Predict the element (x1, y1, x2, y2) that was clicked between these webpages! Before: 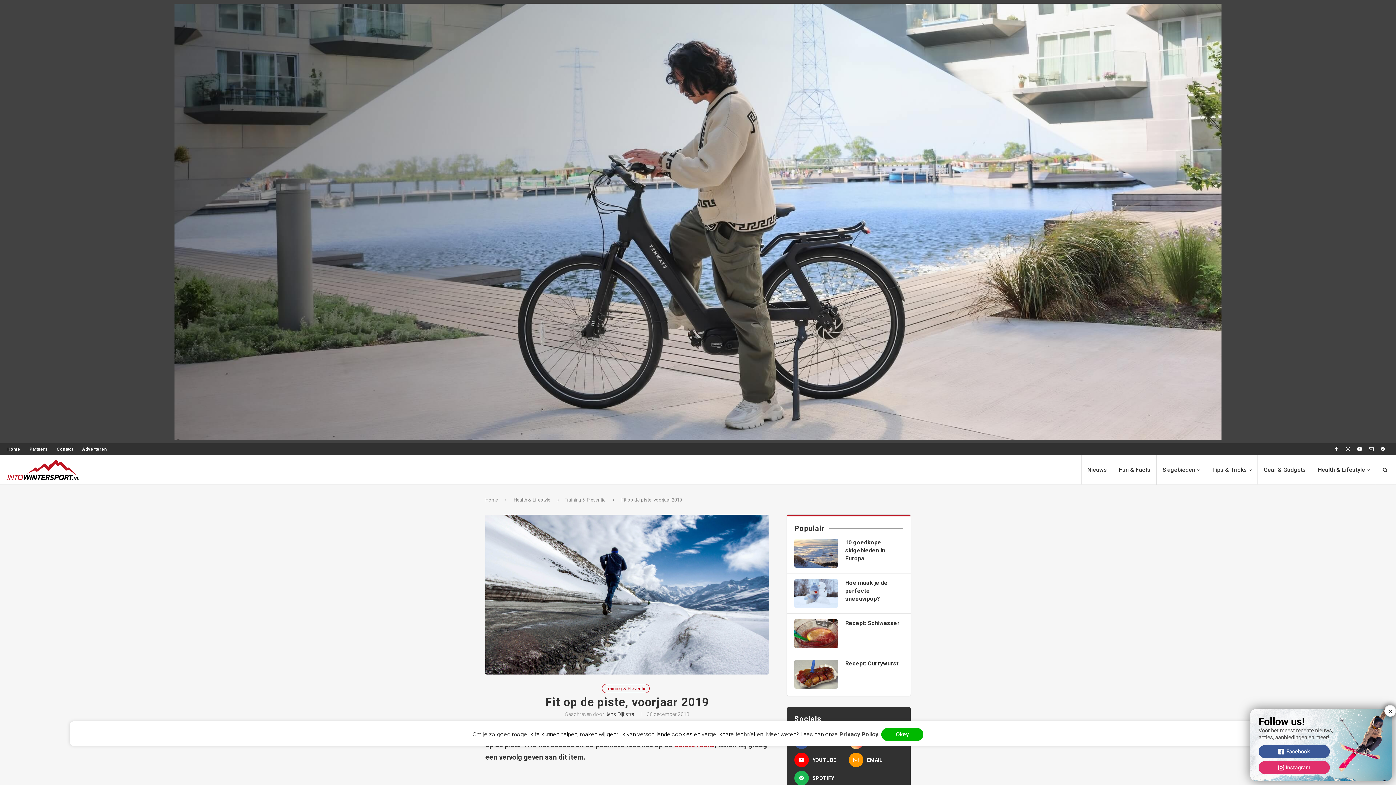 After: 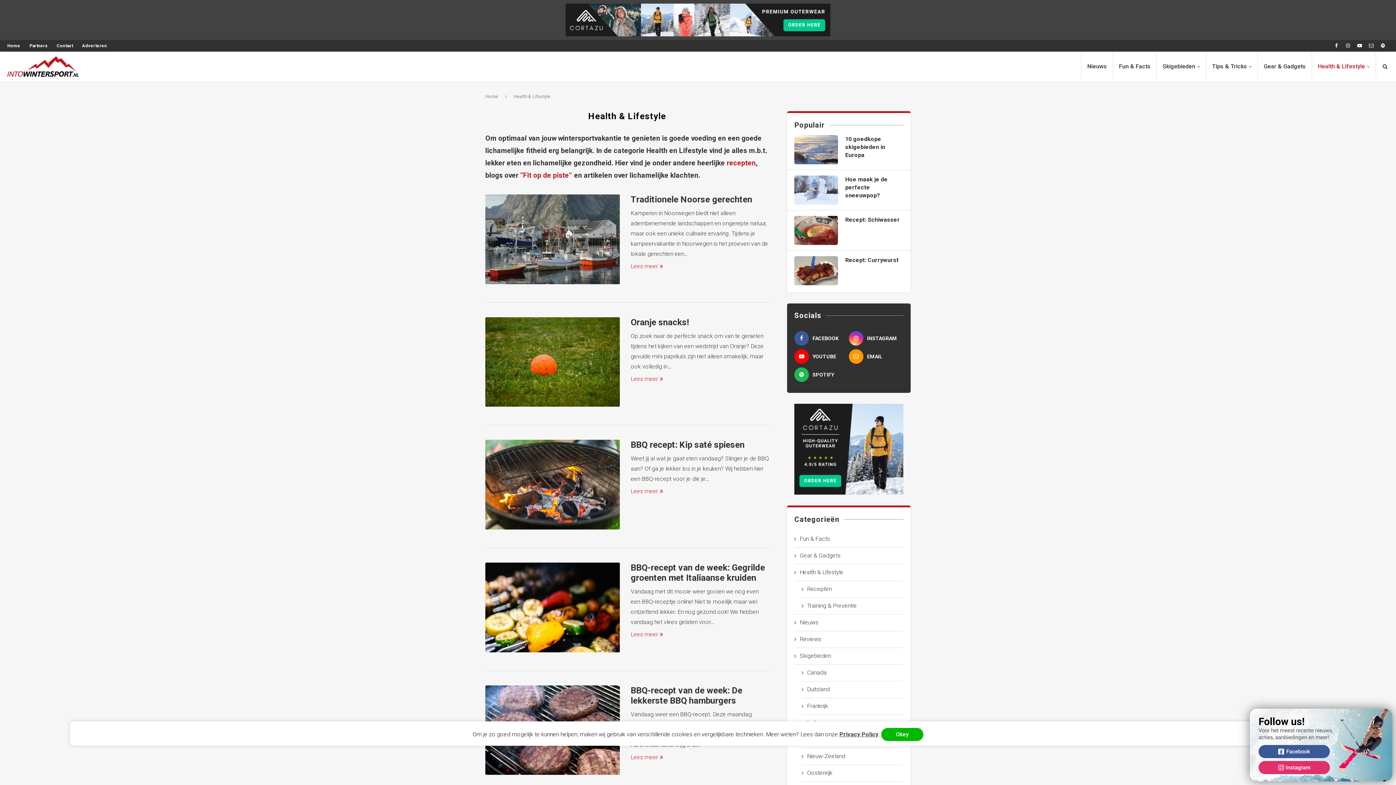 Action: label: Health & Lifestyle bbox: (513, 497, 550, 502)